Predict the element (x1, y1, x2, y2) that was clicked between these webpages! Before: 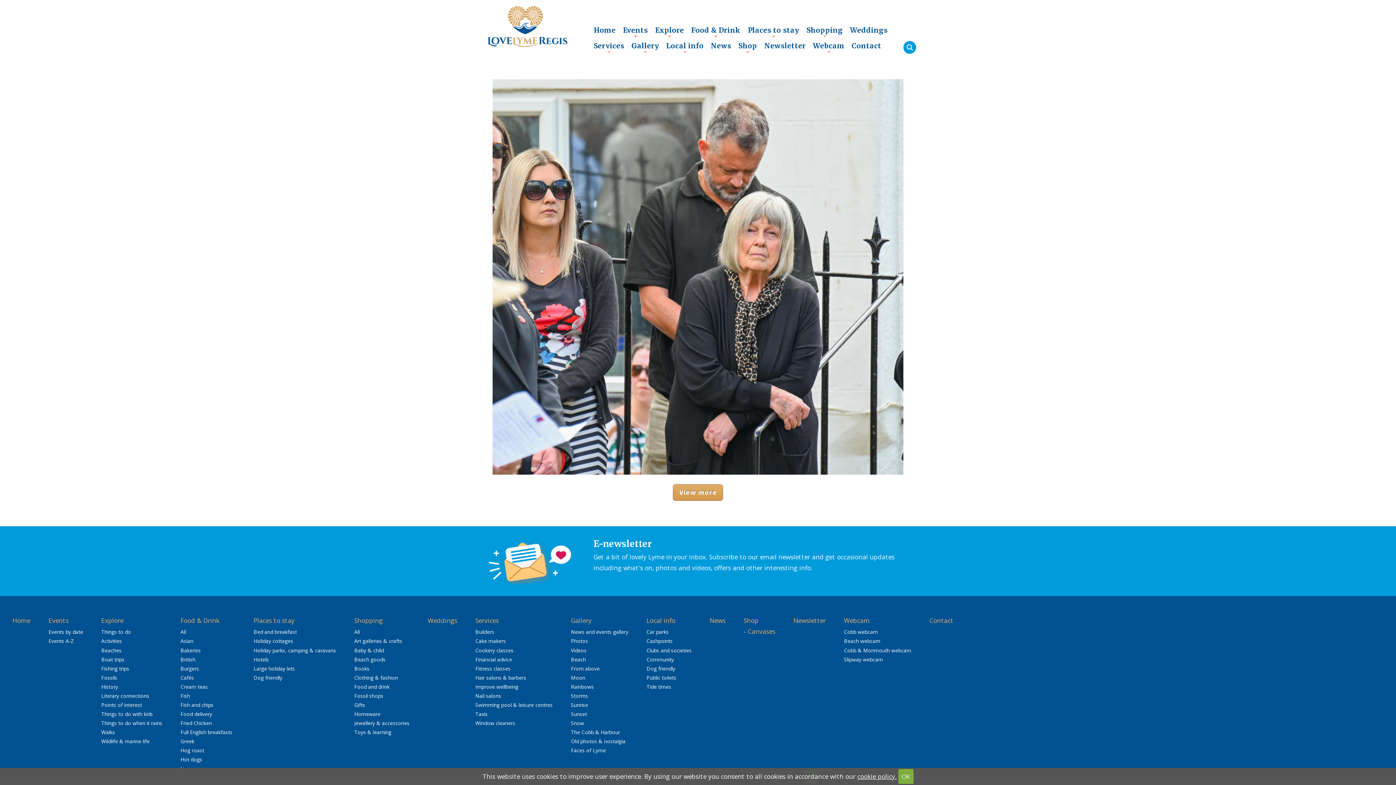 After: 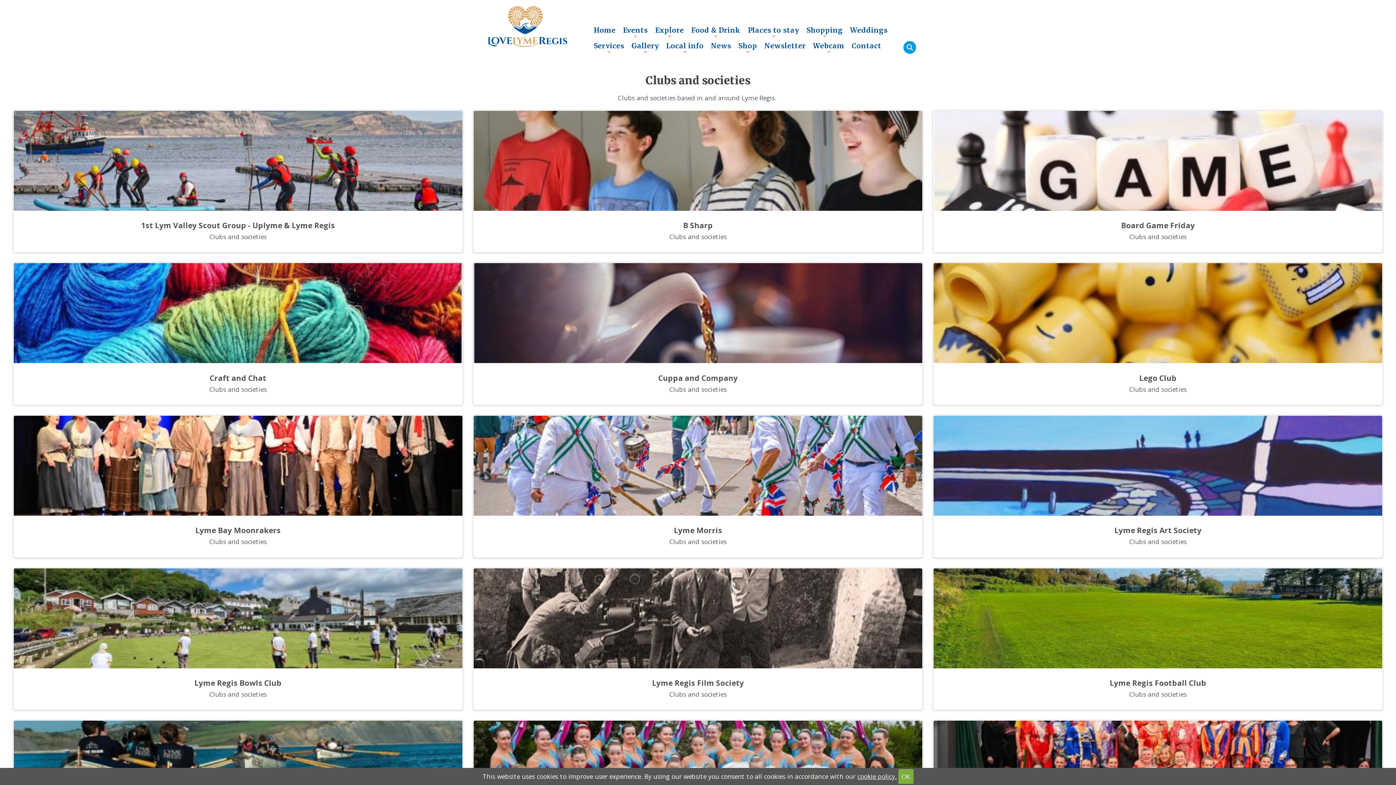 Action: label: Clubs and societies bbox: (646, 647, 691, 654)